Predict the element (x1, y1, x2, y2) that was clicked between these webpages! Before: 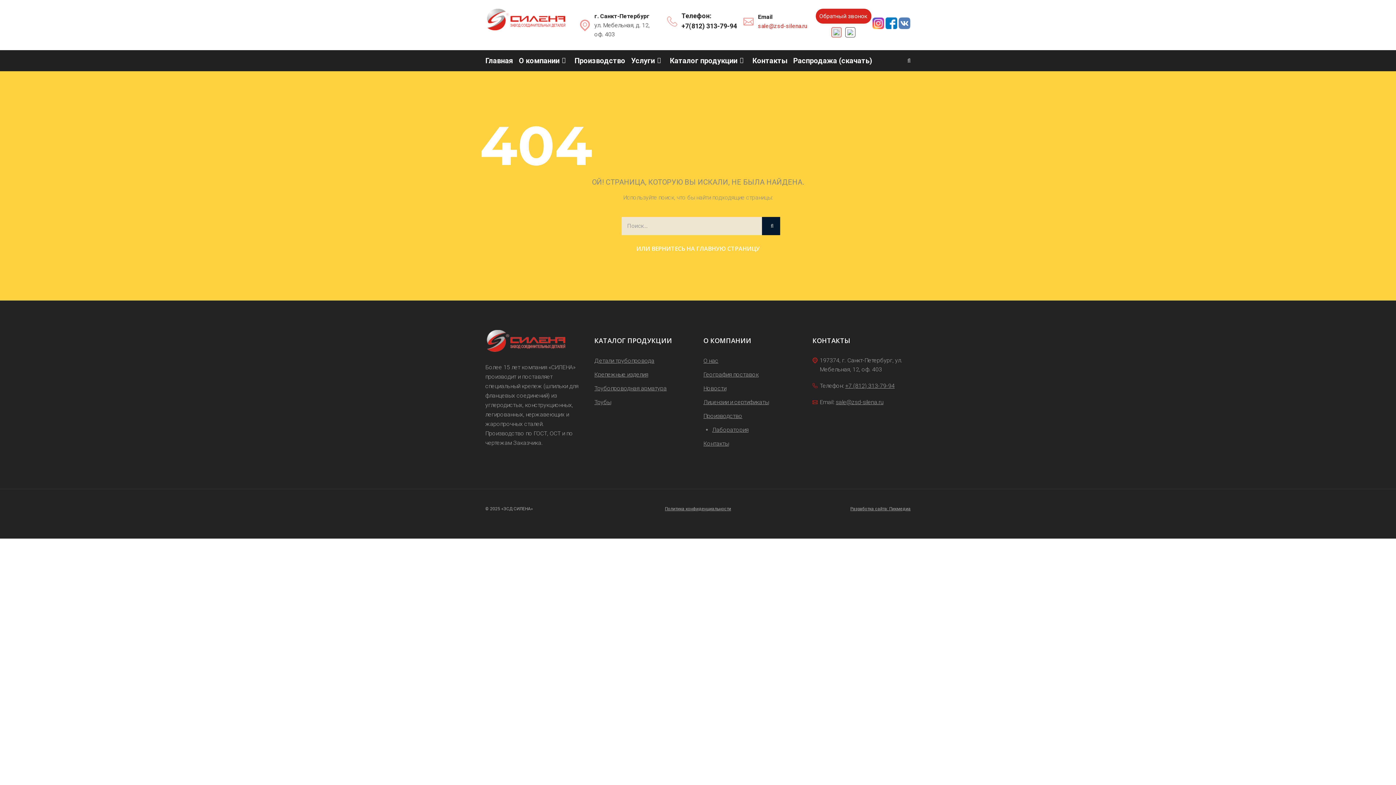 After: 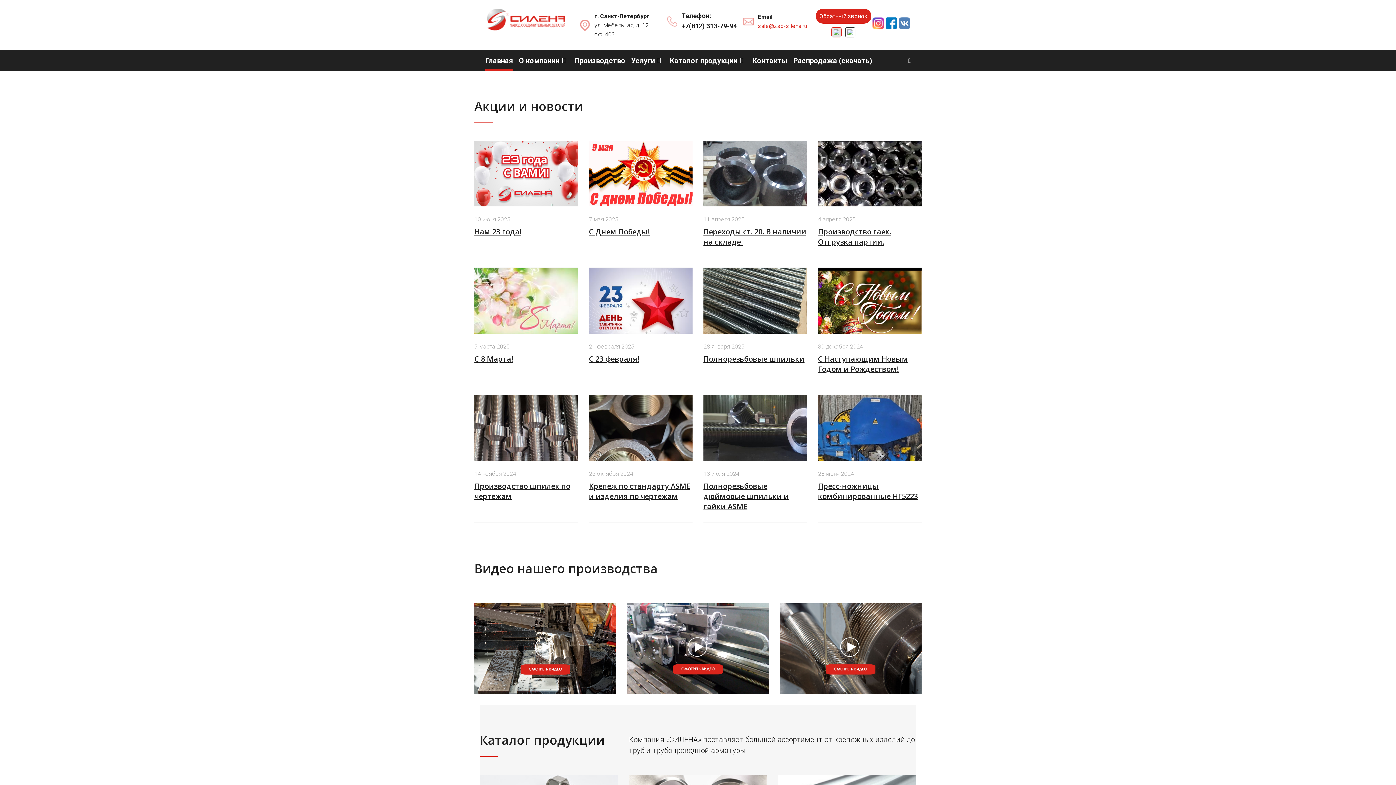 Action: label: Главная bbox: (485, 50, 513, 71)